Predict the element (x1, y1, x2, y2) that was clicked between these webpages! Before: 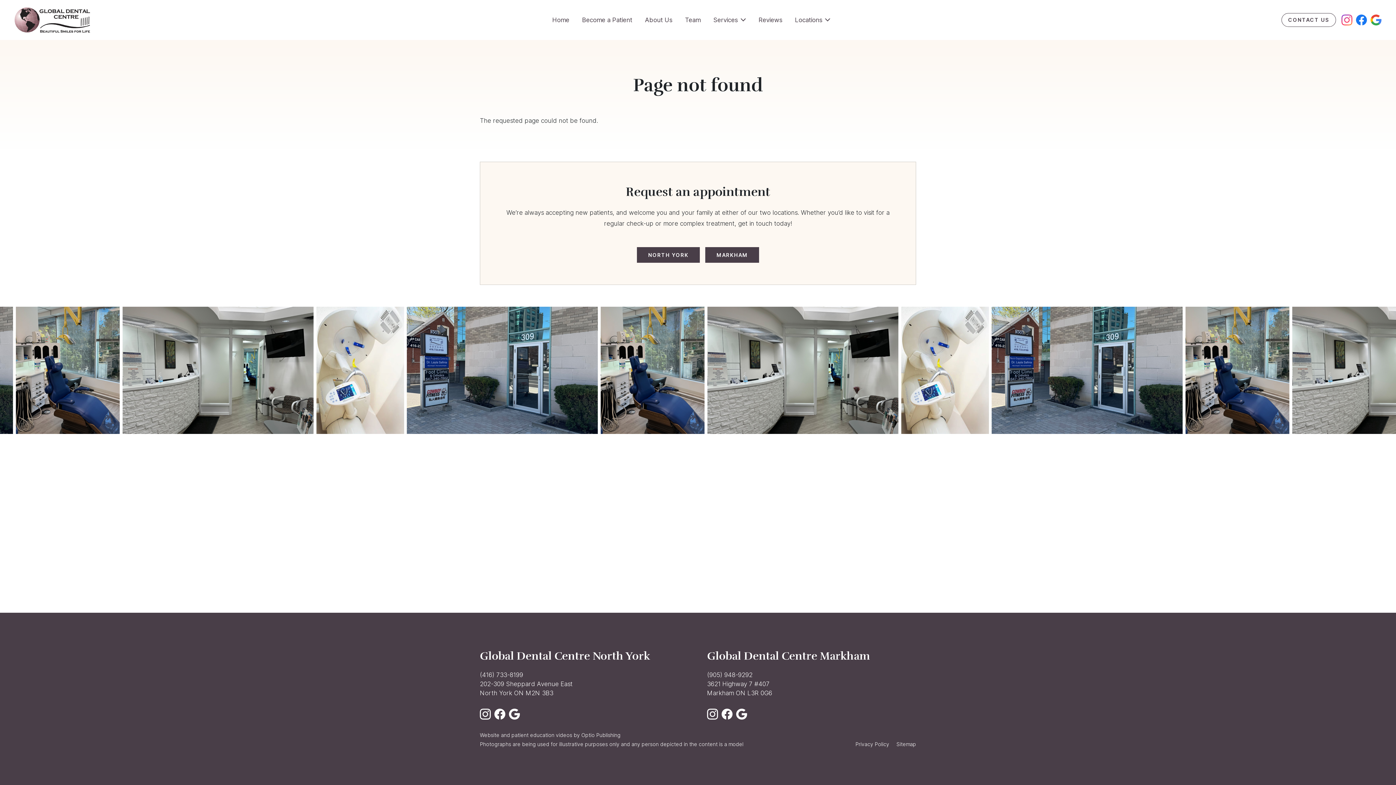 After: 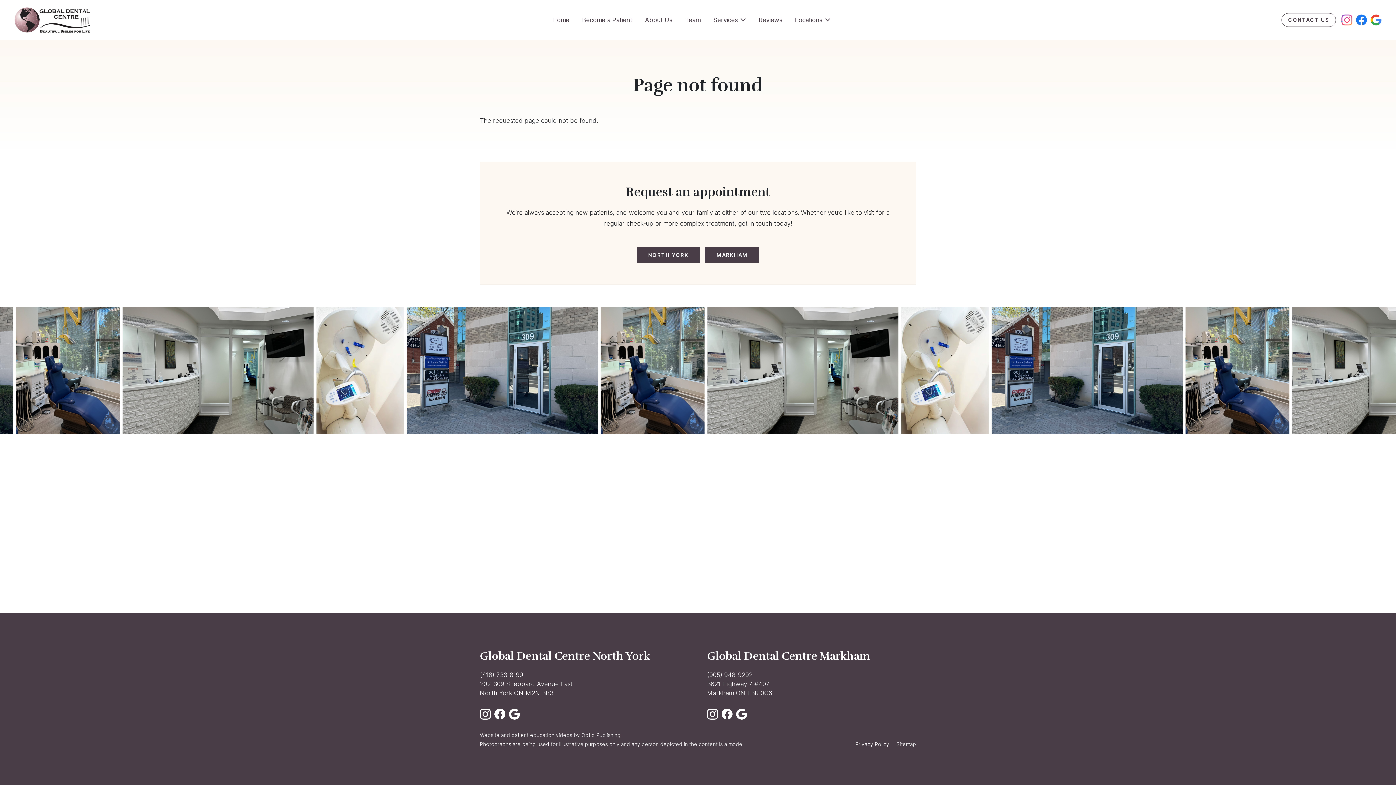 Action: label:   bbox: (1341, 14, 1352, 25)